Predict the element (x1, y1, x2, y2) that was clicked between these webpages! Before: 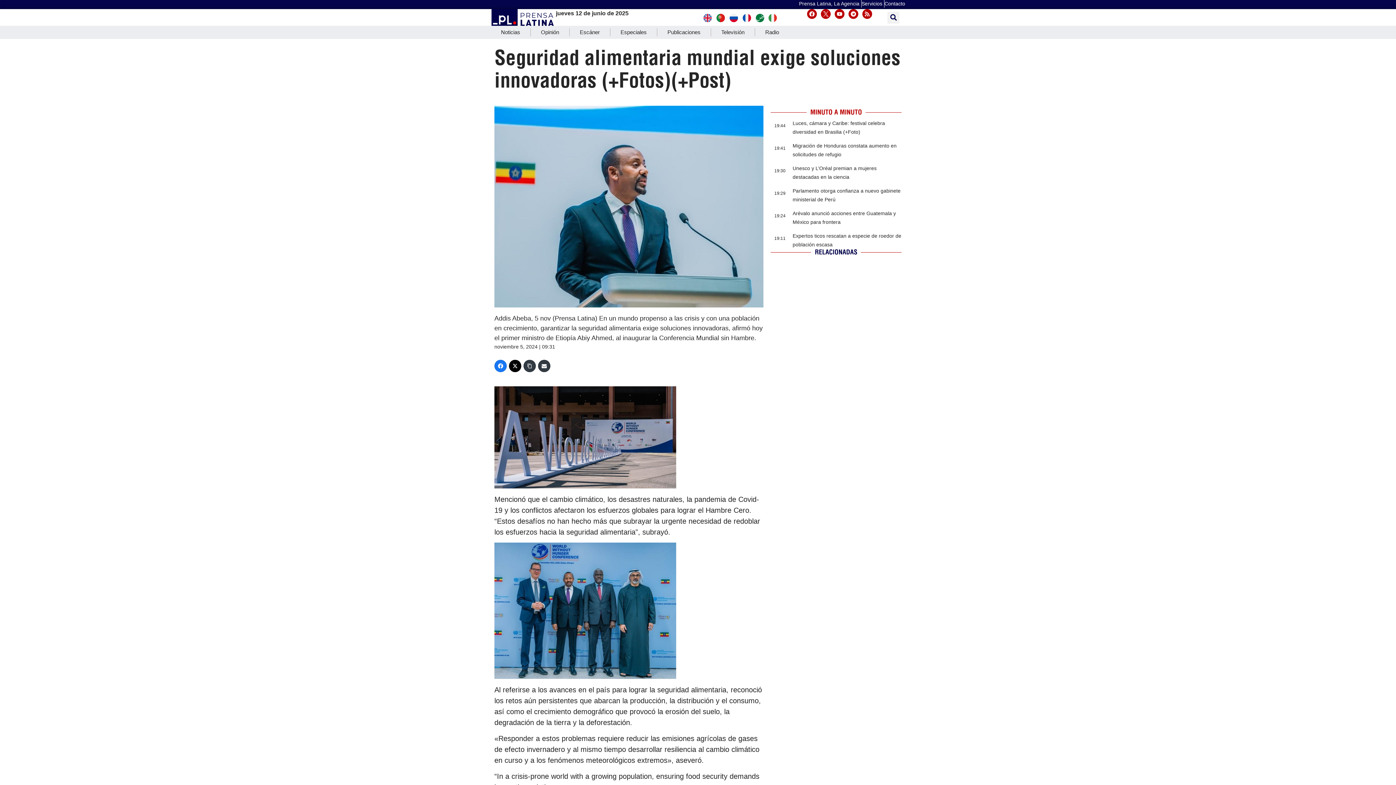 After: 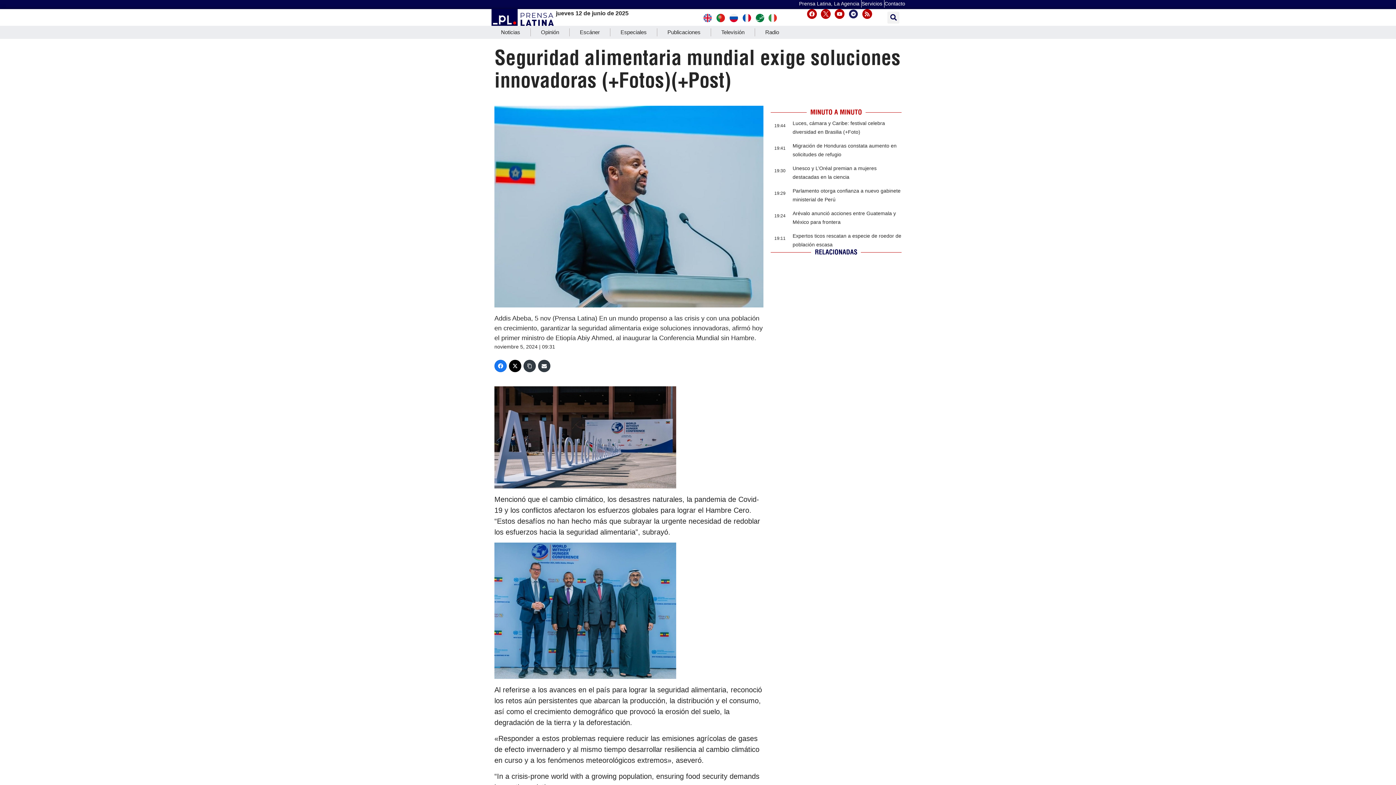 Action: bbox: (848, 9, 858, 19) label: Telegram